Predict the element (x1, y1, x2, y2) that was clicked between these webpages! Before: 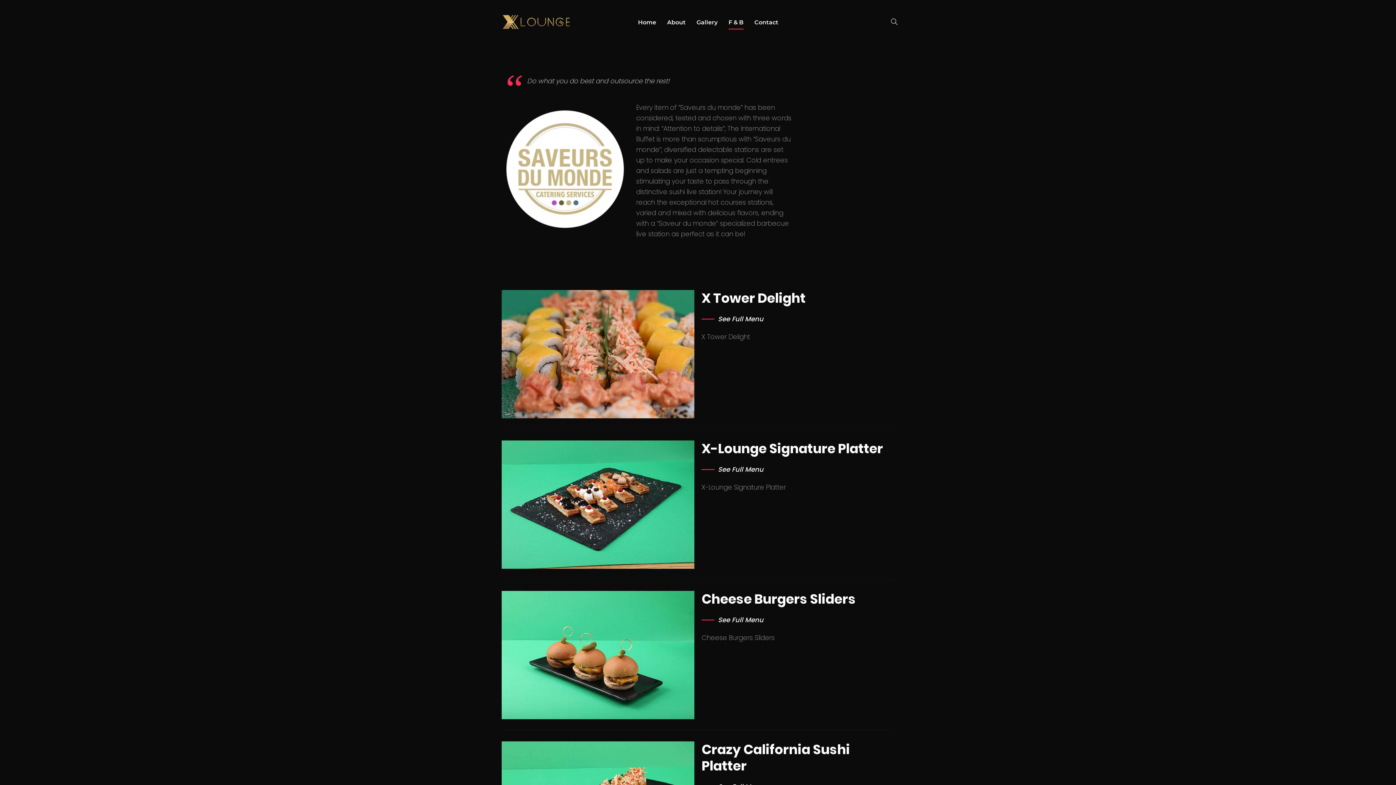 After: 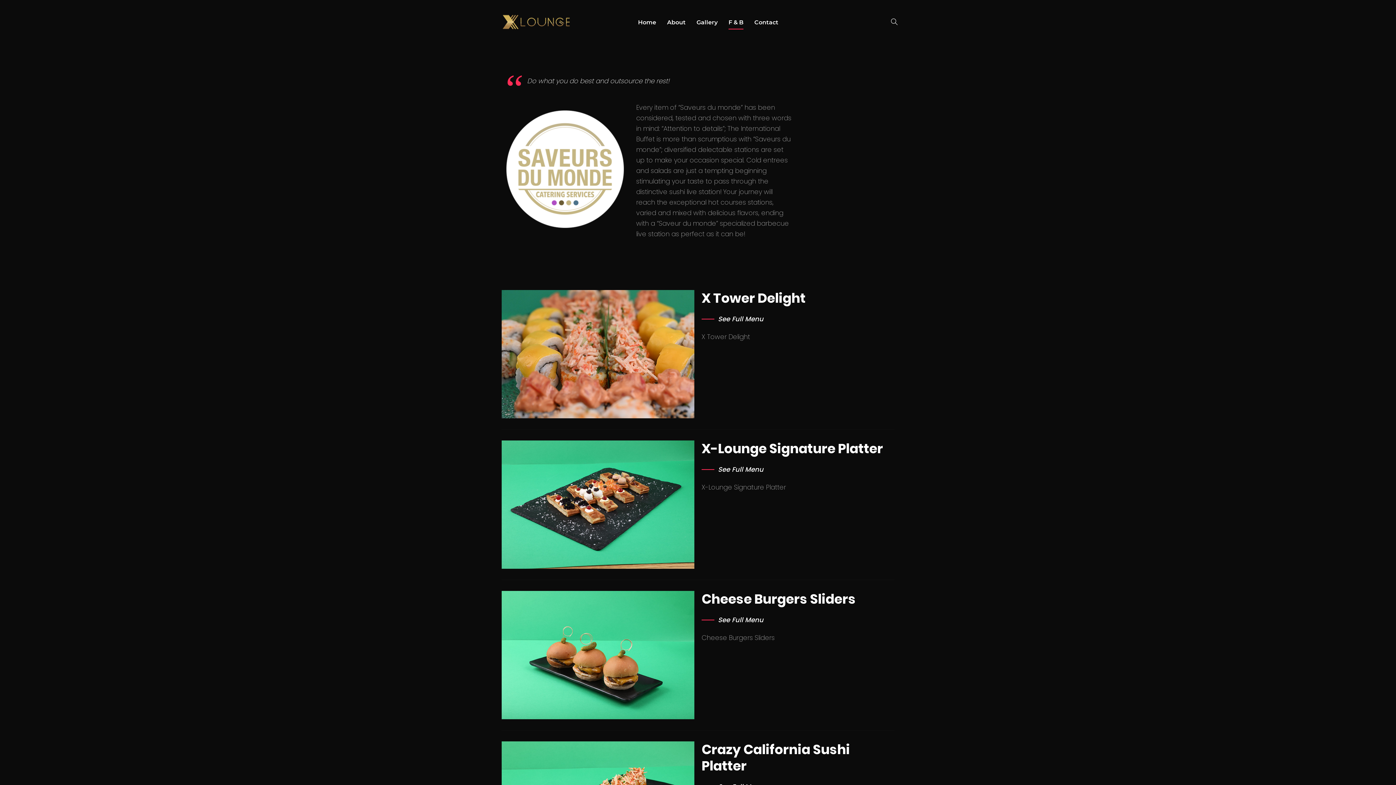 Action: bbox: (889, 18, 900, 27)